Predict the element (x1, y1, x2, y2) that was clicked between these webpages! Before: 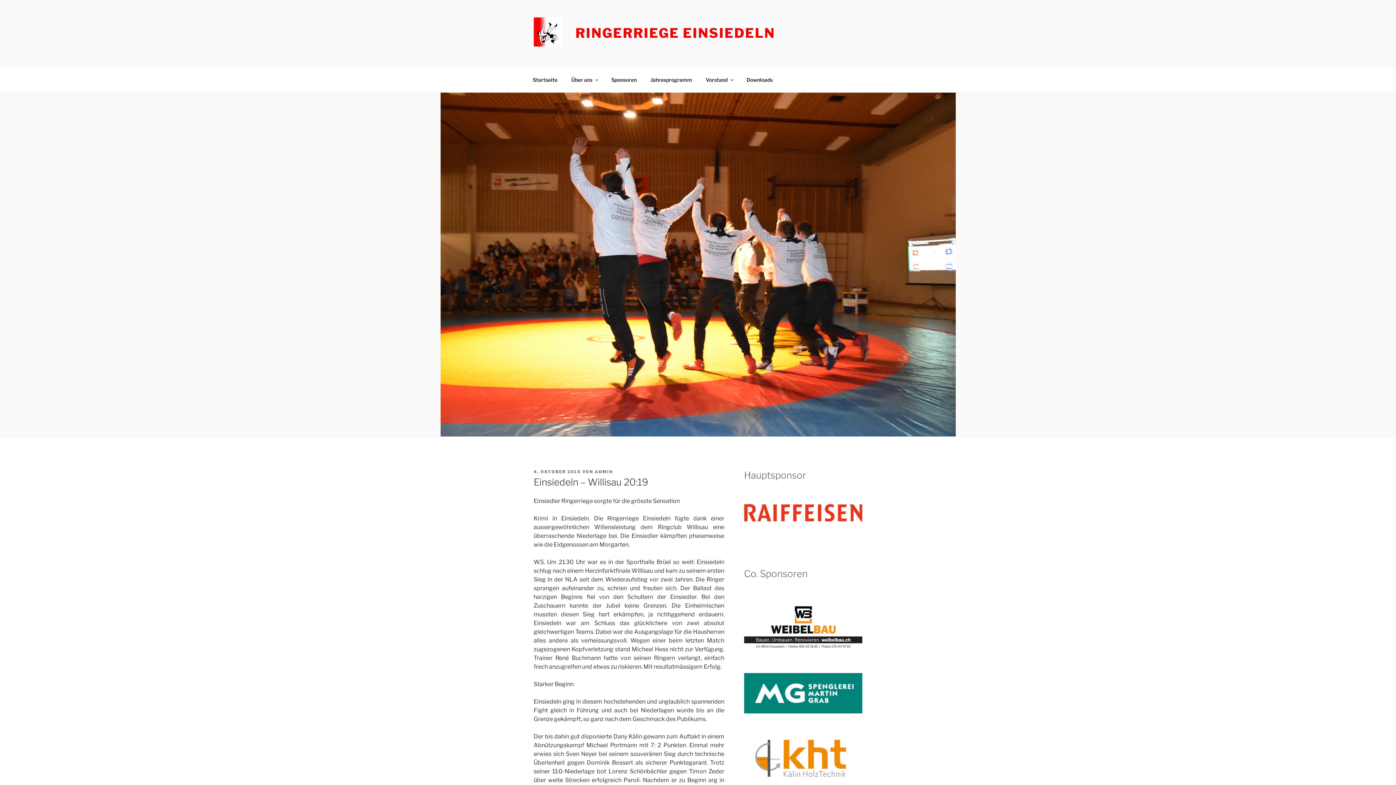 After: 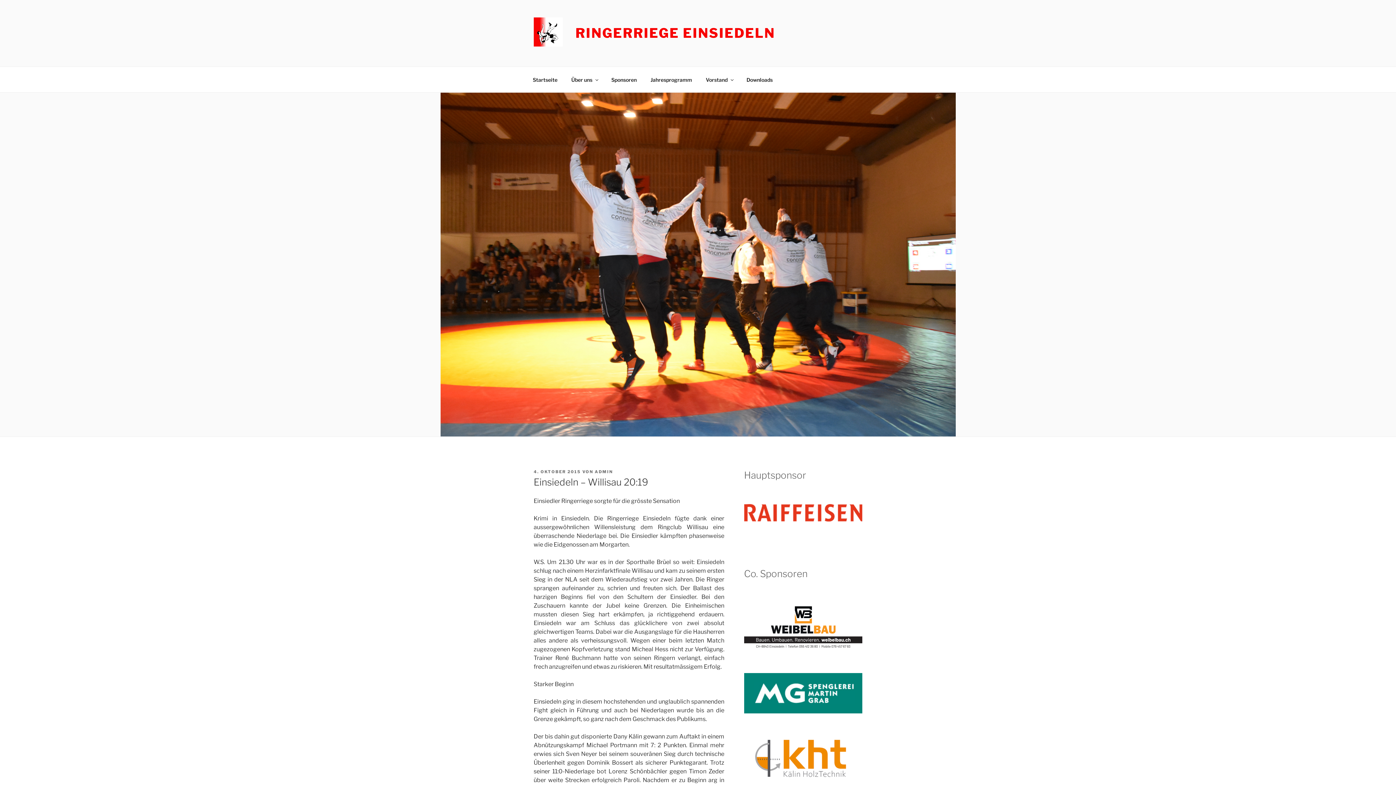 Action: bbox: (744, 603, 862, 650)